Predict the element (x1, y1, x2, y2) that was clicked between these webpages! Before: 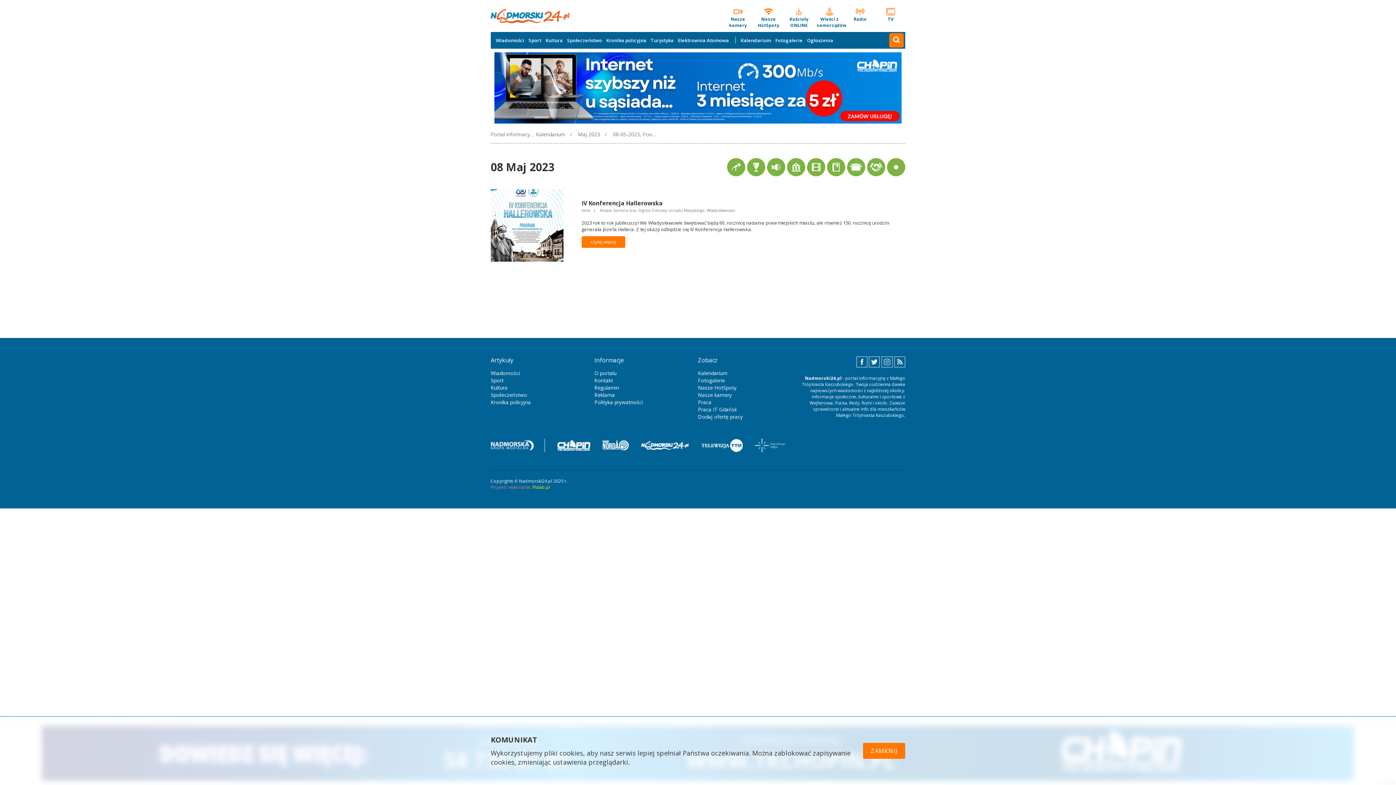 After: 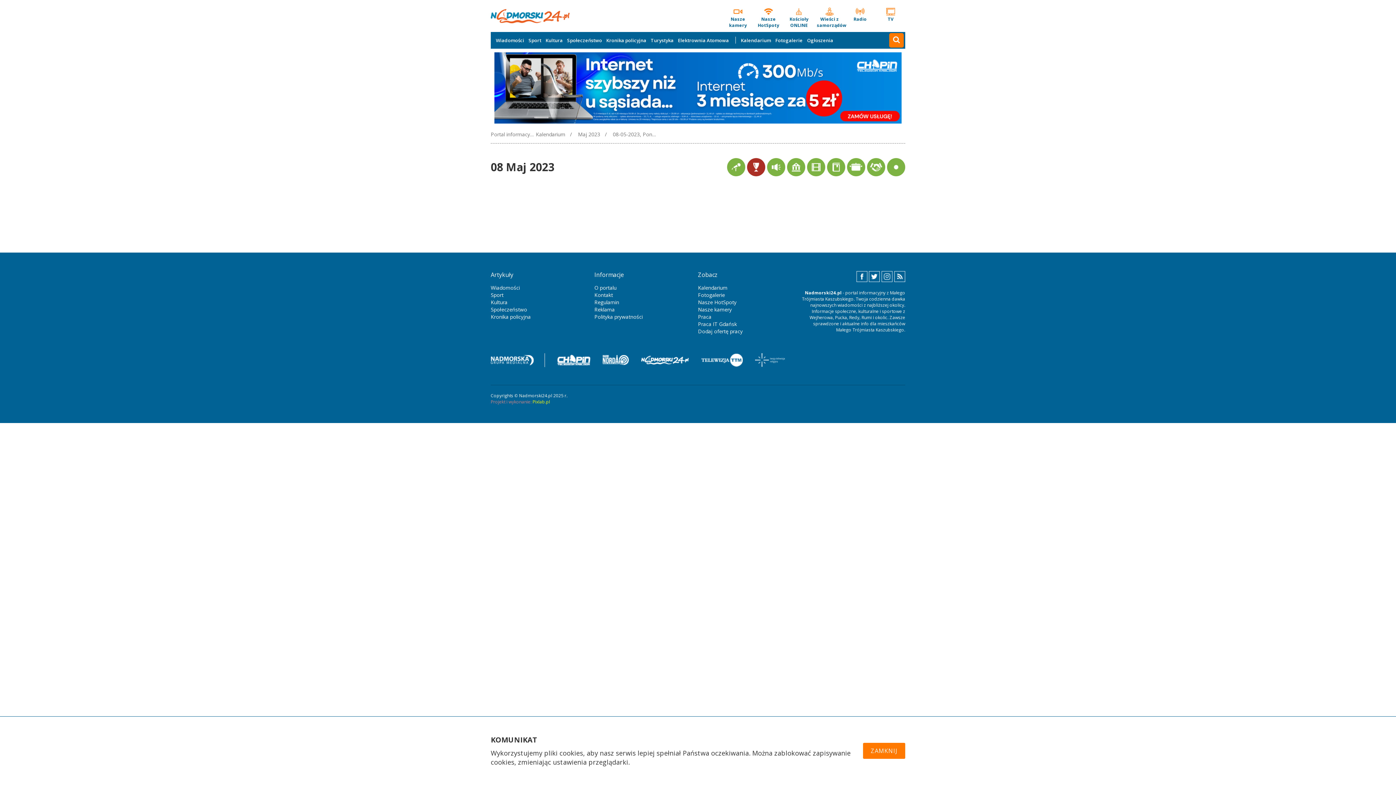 Action: bbox: (747, 158, 765, 176)